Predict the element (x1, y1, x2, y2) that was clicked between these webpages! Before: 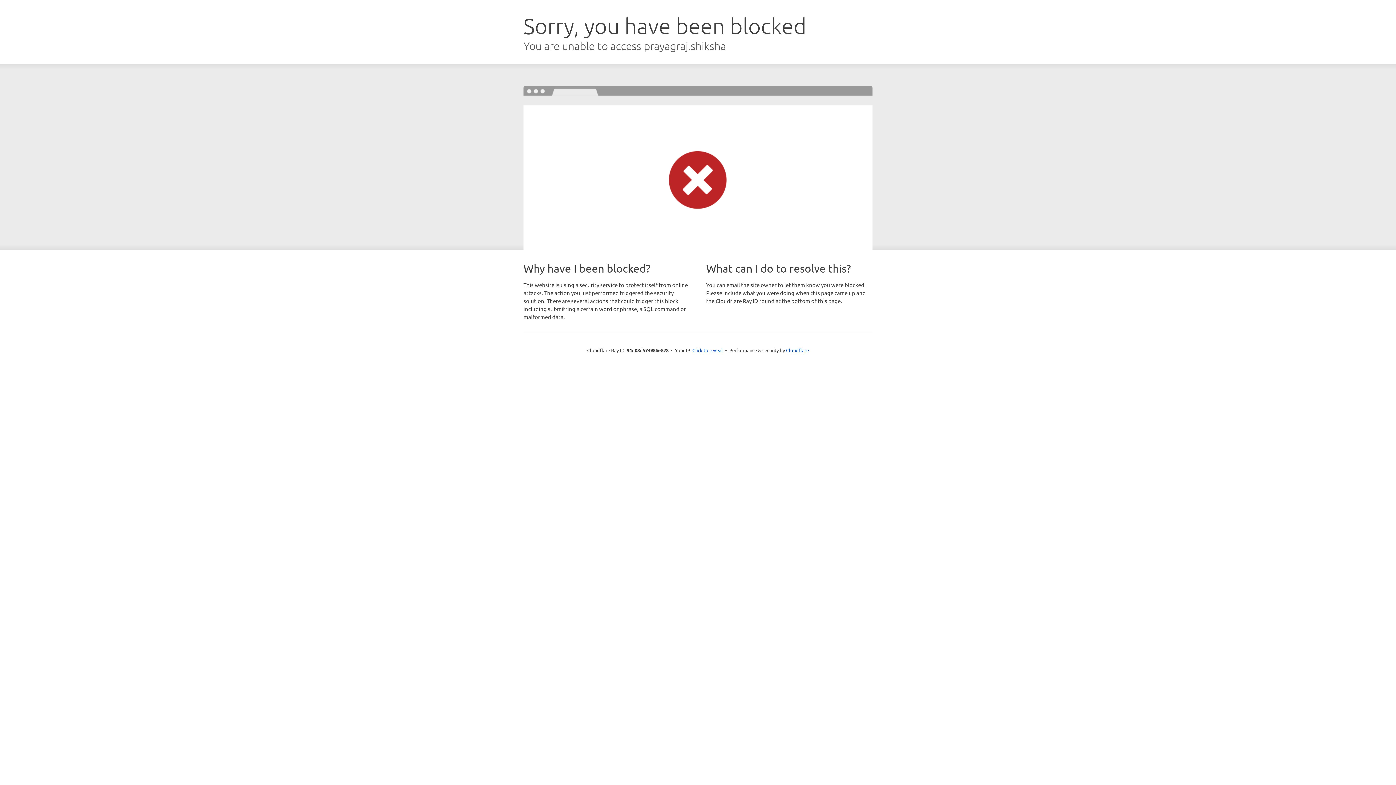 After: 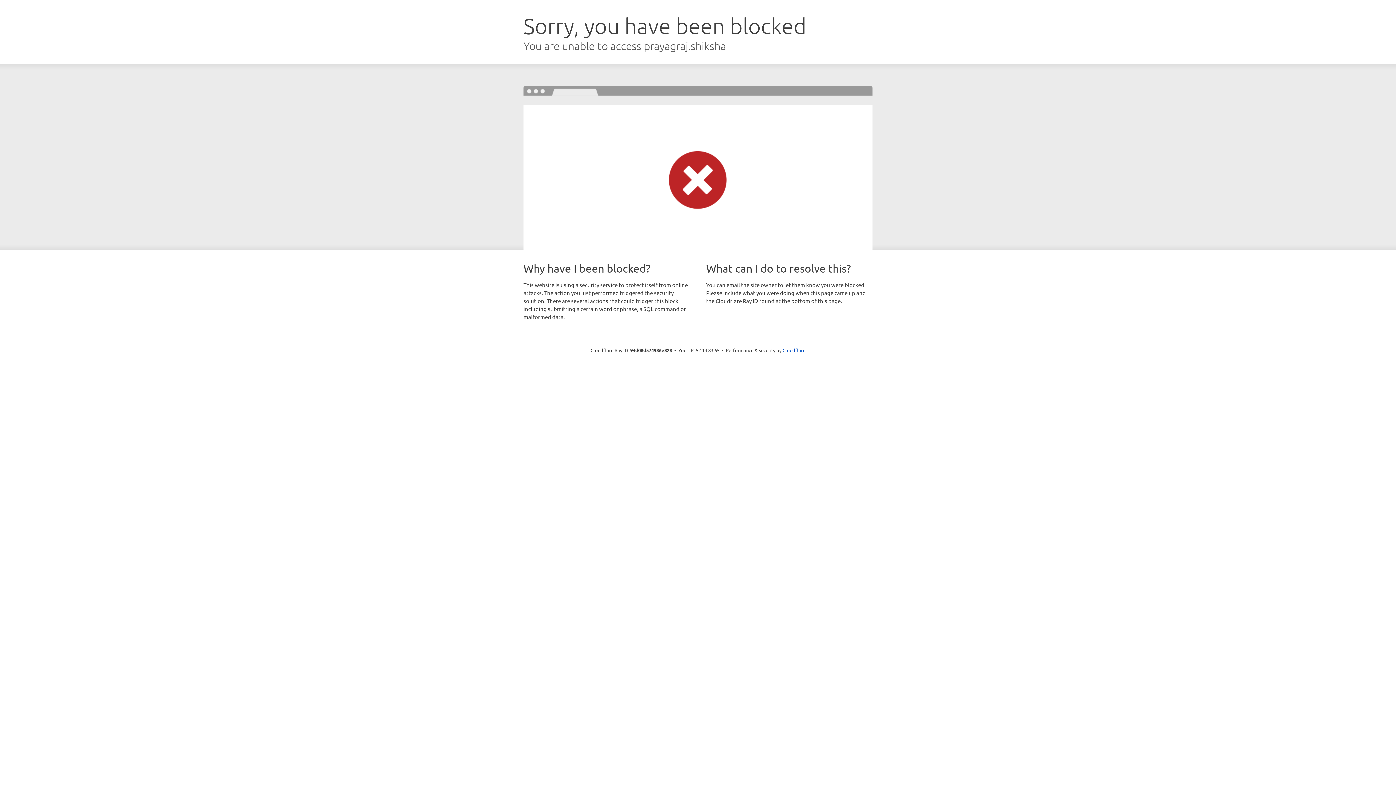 Action: bbox: (692, 346, 723, 353) label: Click to reveal